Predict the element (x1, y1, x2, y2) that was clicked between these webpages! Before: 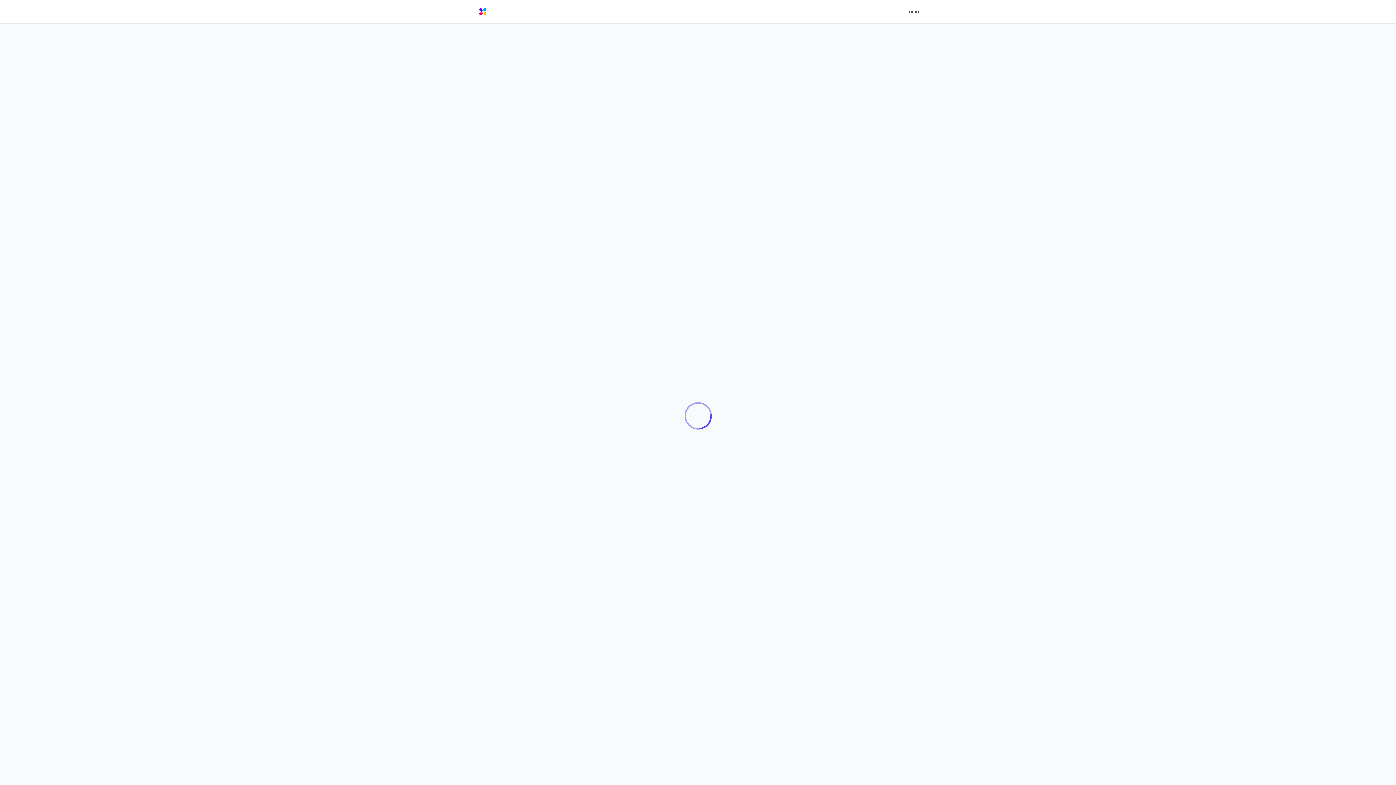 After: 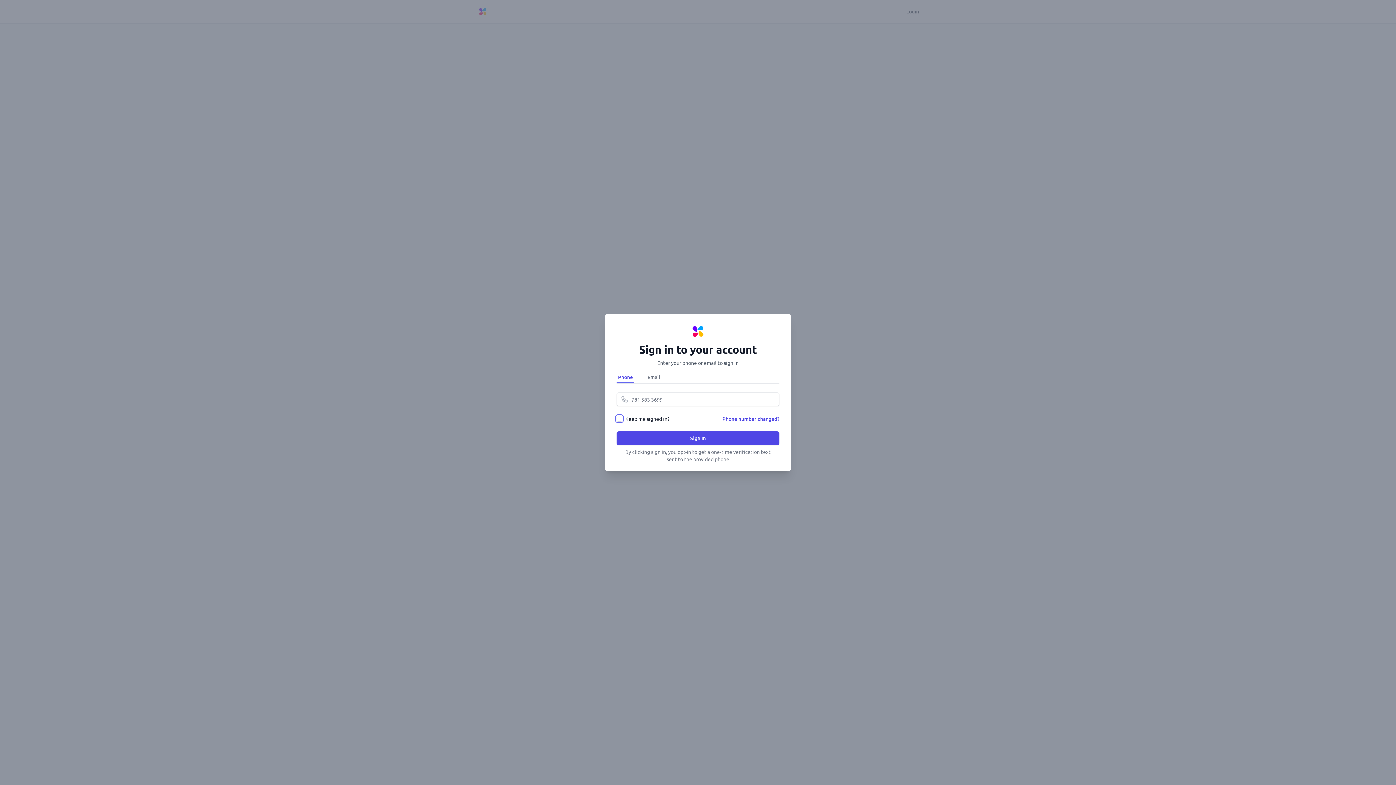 Action: bbox: (906, 8, 919, 15) label: Login